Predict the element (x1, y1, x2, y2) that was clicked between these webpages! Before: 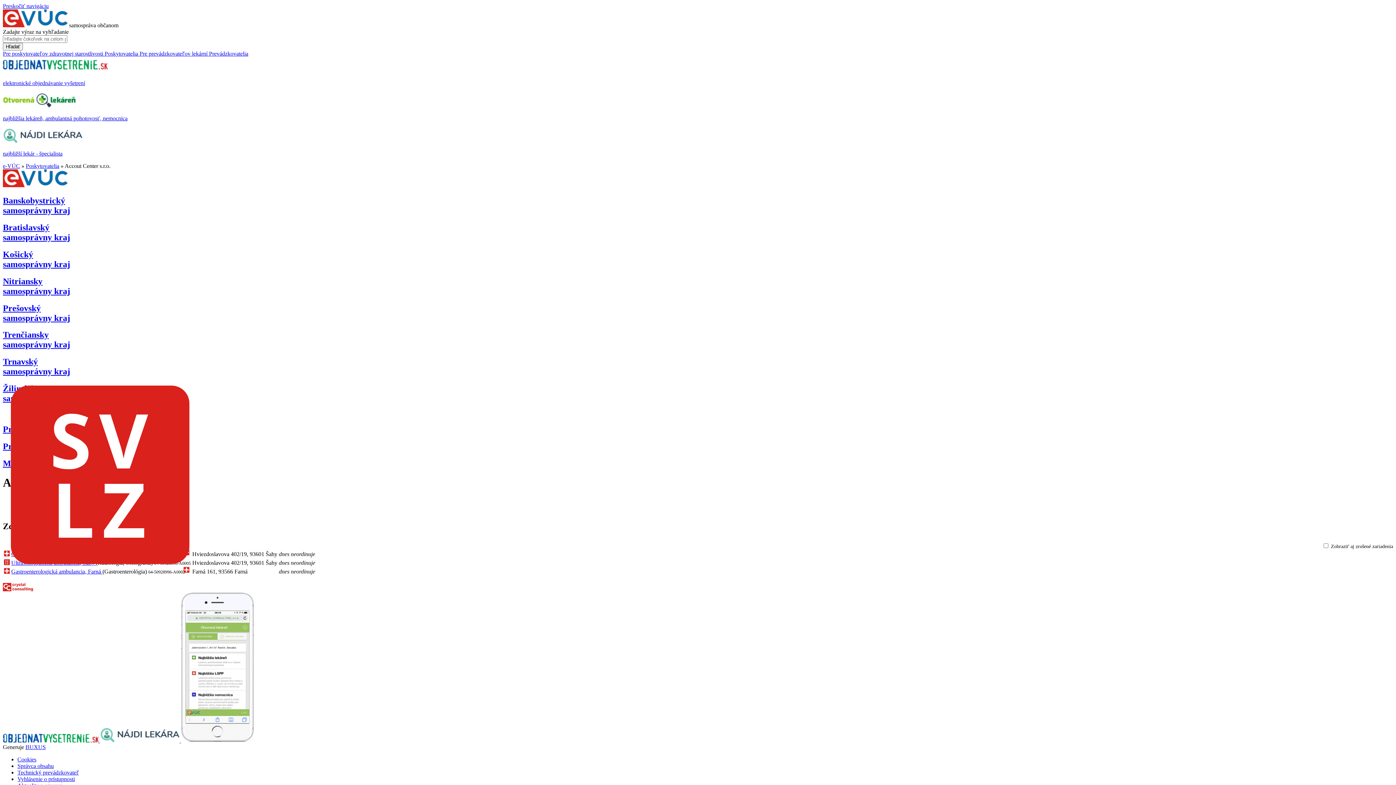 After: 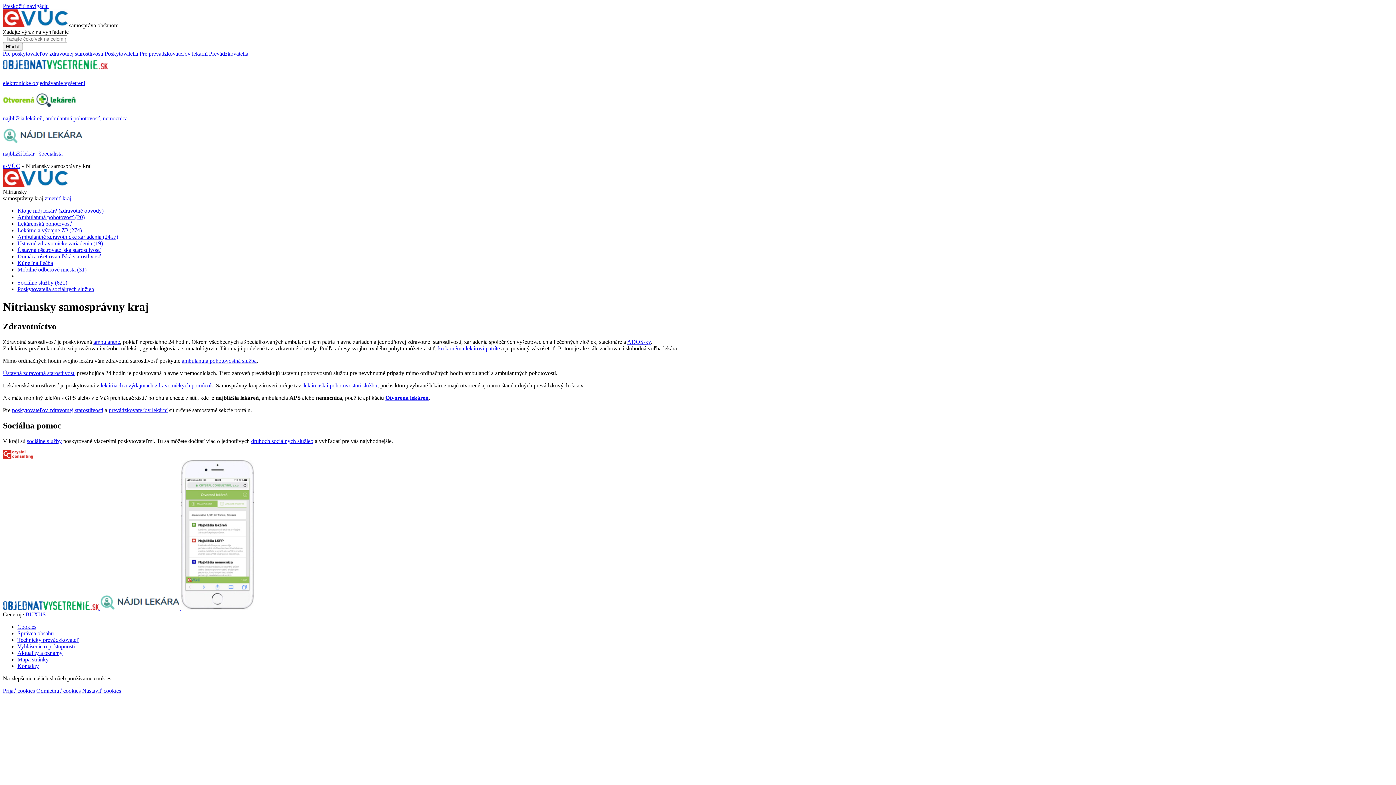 Action: bbox: (2, 276, 70, 295) label: Nitriansky
samosprávny kraj